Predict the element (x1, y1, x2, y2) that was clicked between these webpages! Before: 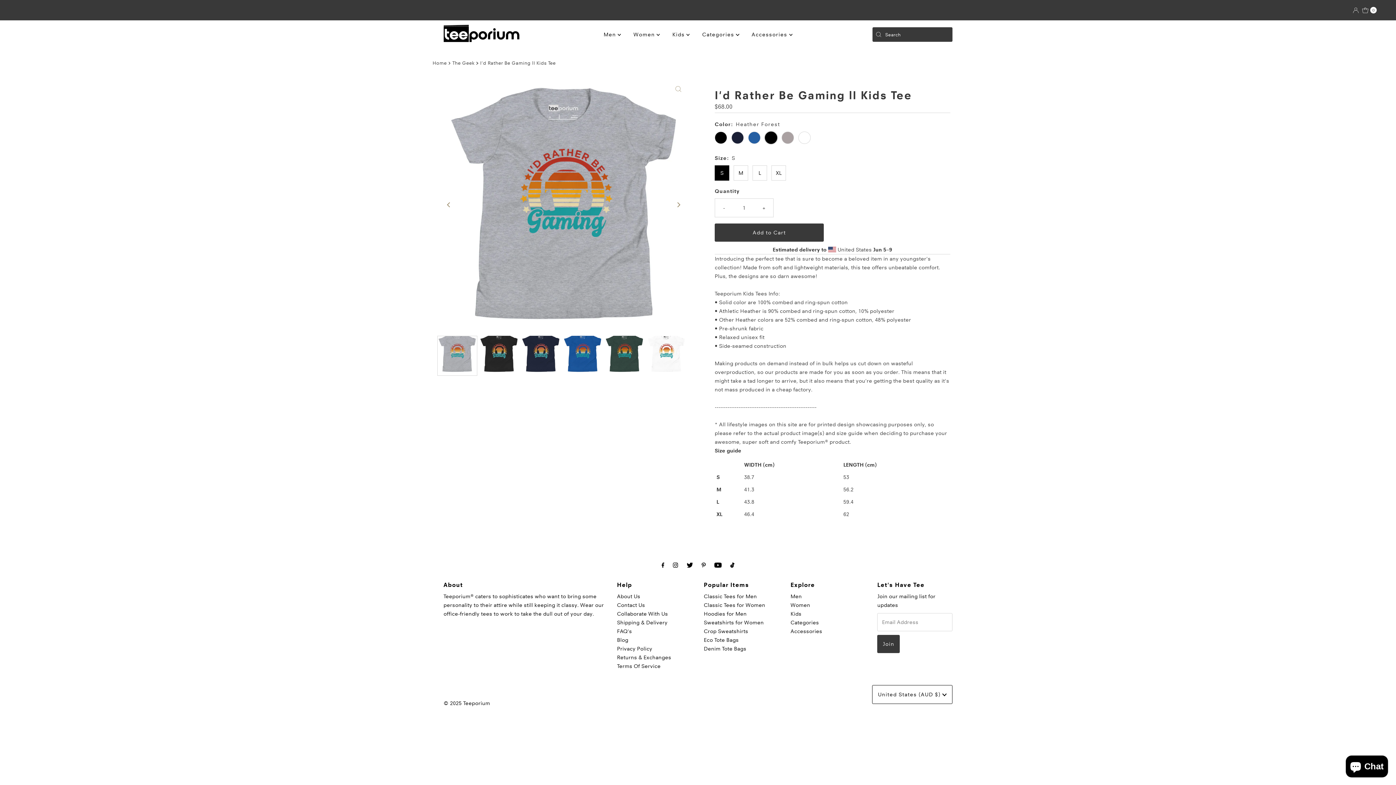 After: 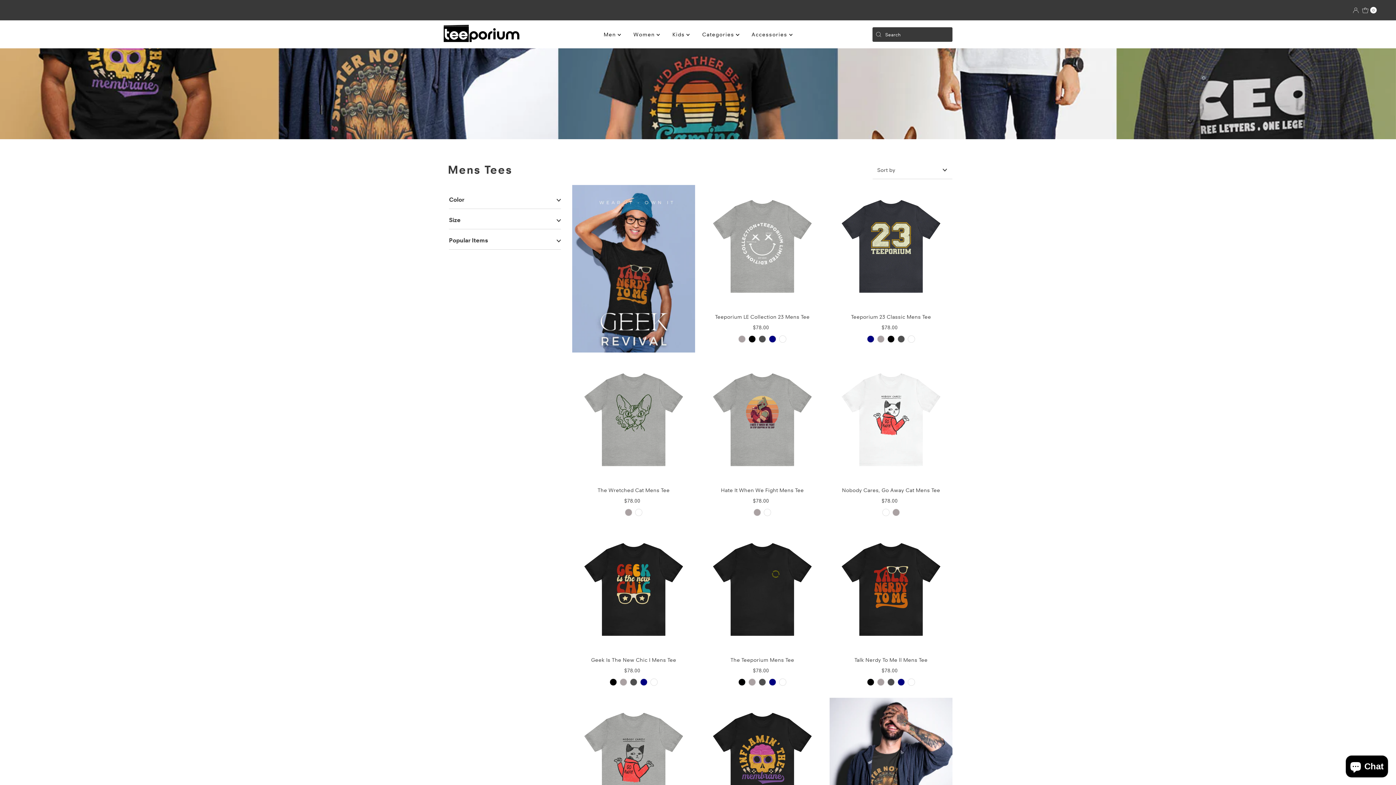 Action: bbox: (703, 593, 757, 599) label: Classic Tees for Men